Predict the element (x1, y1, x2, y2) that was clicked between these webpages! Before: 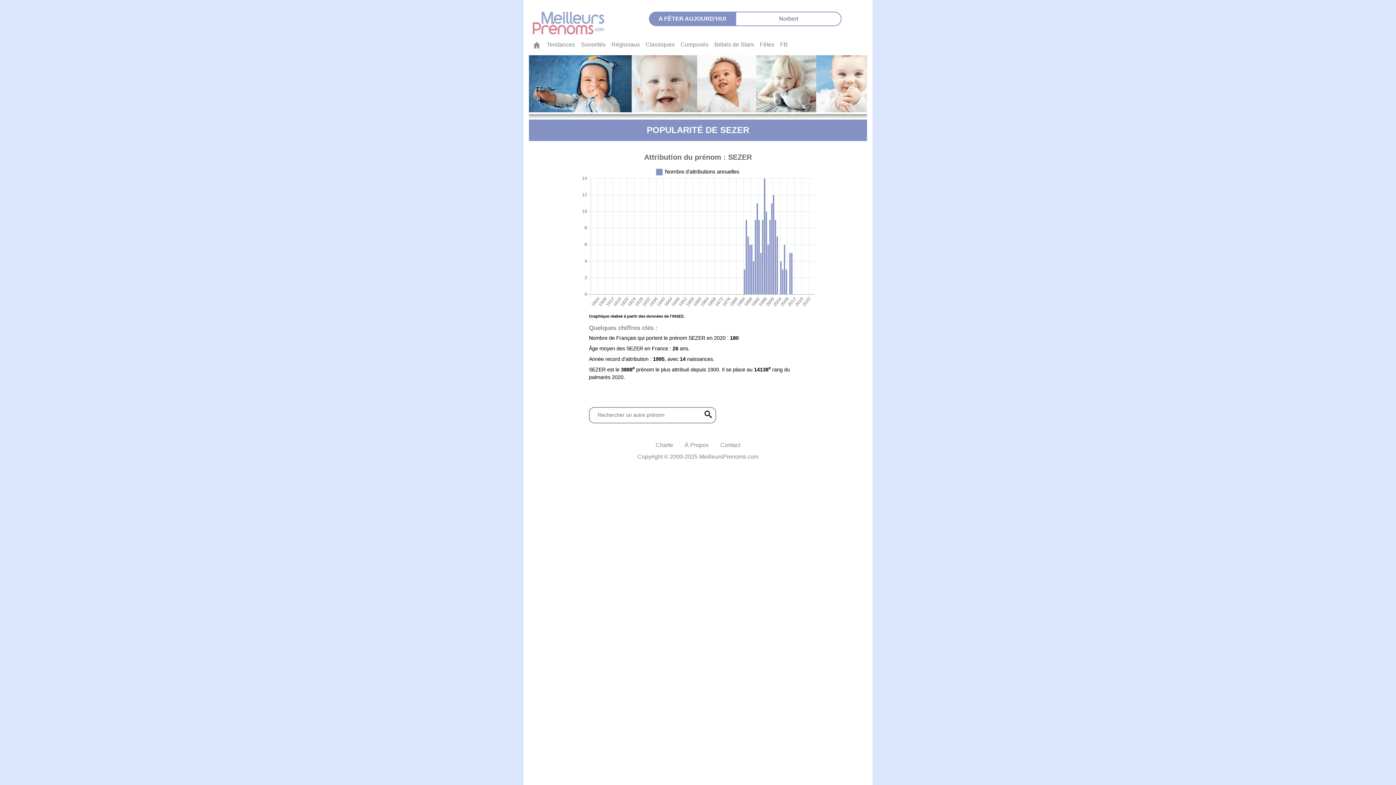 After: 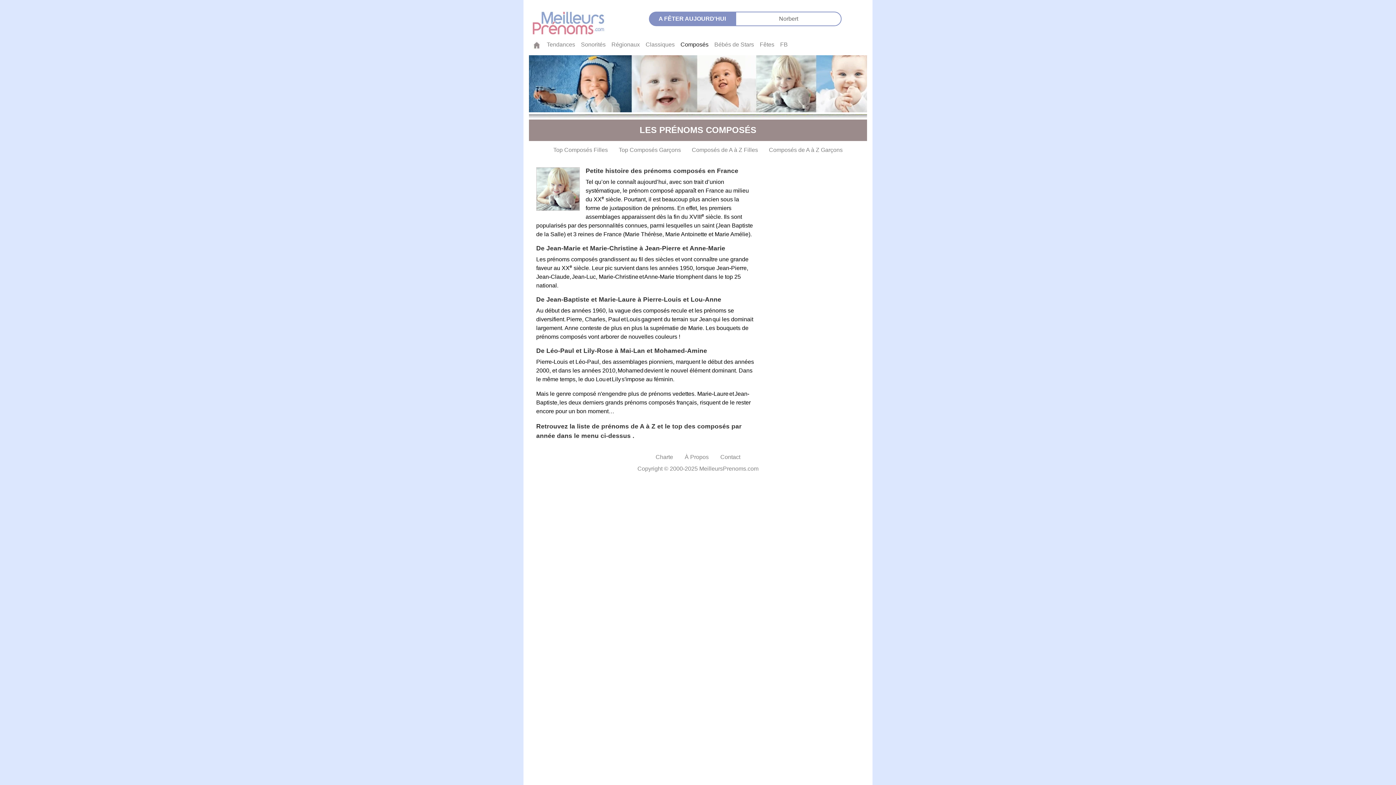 Action: label: Composés bbox: (677, 37, 711, 52)